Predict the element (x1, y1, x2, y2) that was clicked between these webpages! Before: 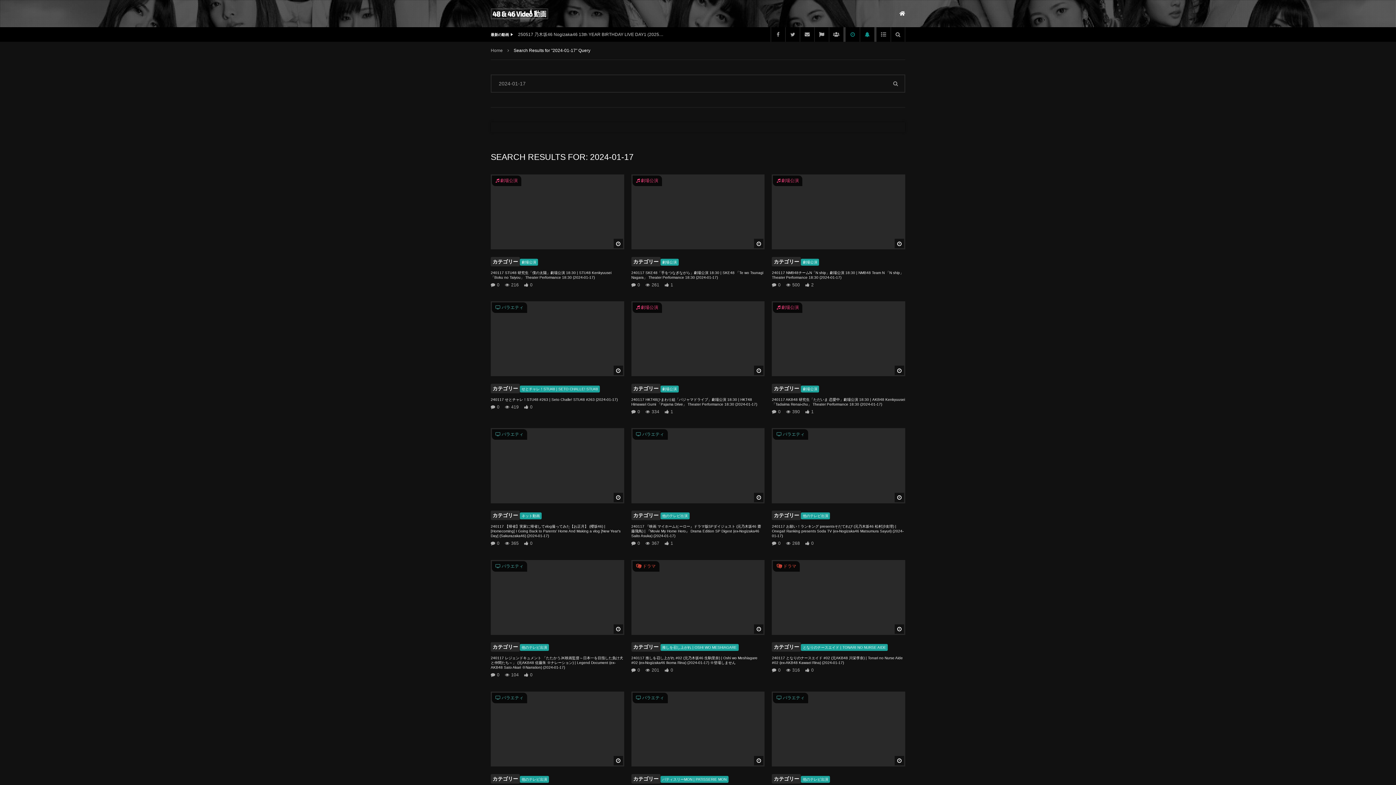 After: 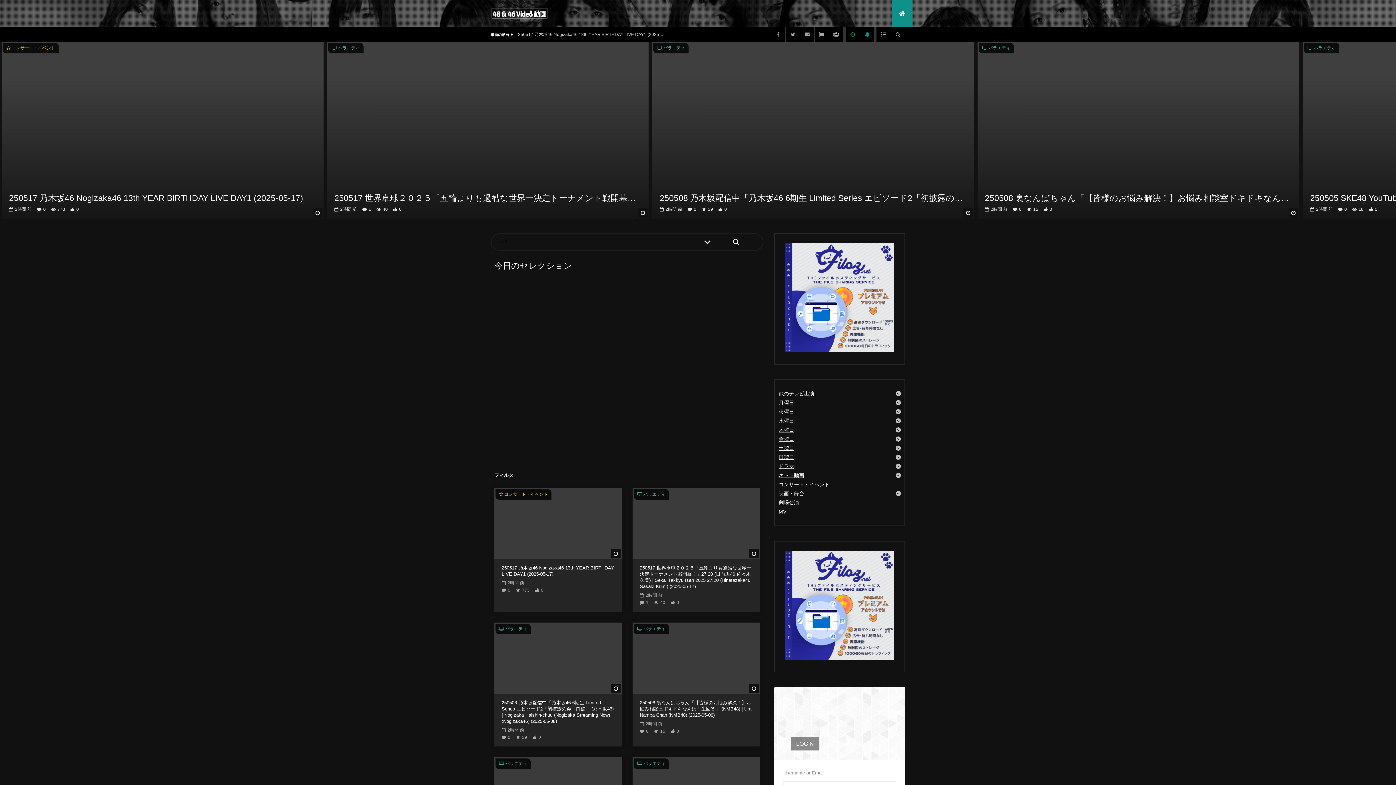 Action: bbox: (490, 48, 502, 53) label: Home